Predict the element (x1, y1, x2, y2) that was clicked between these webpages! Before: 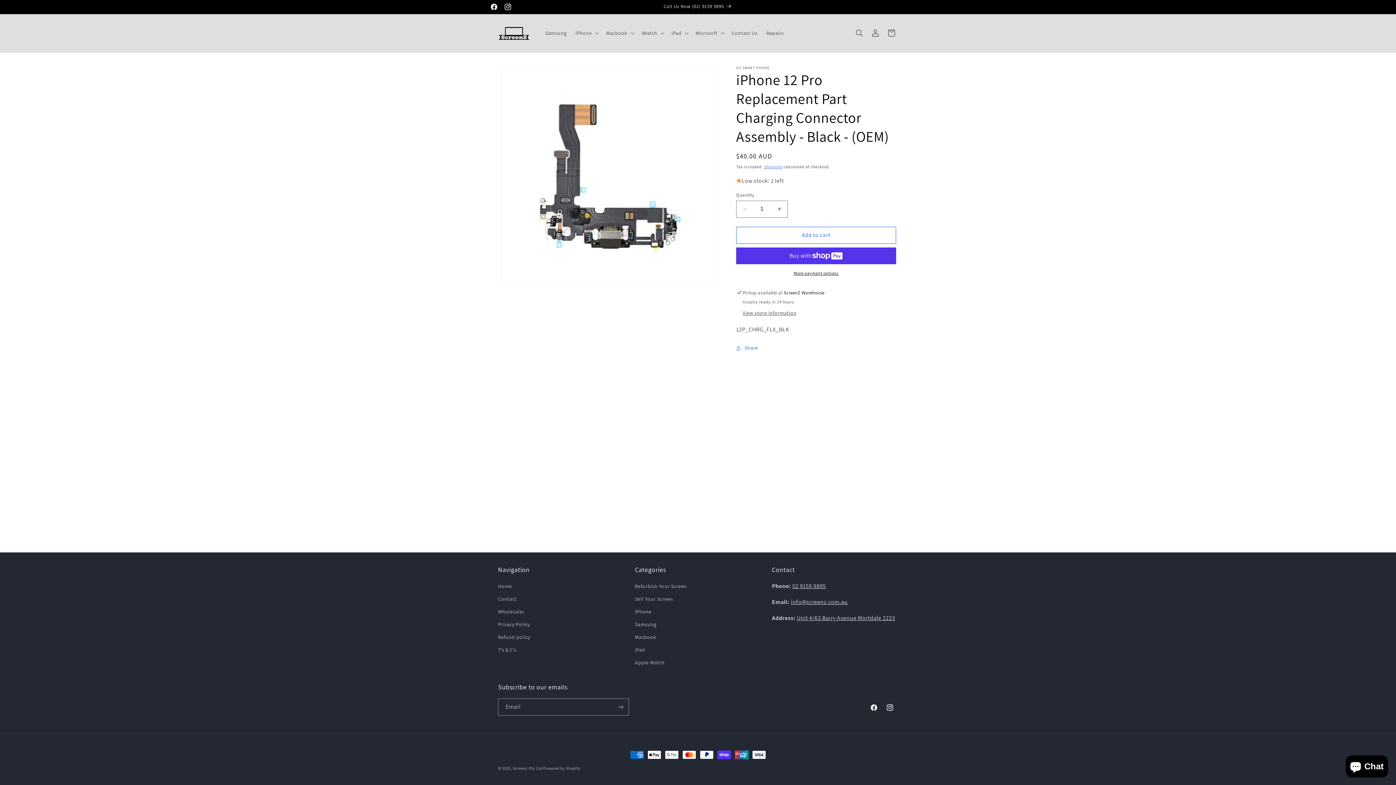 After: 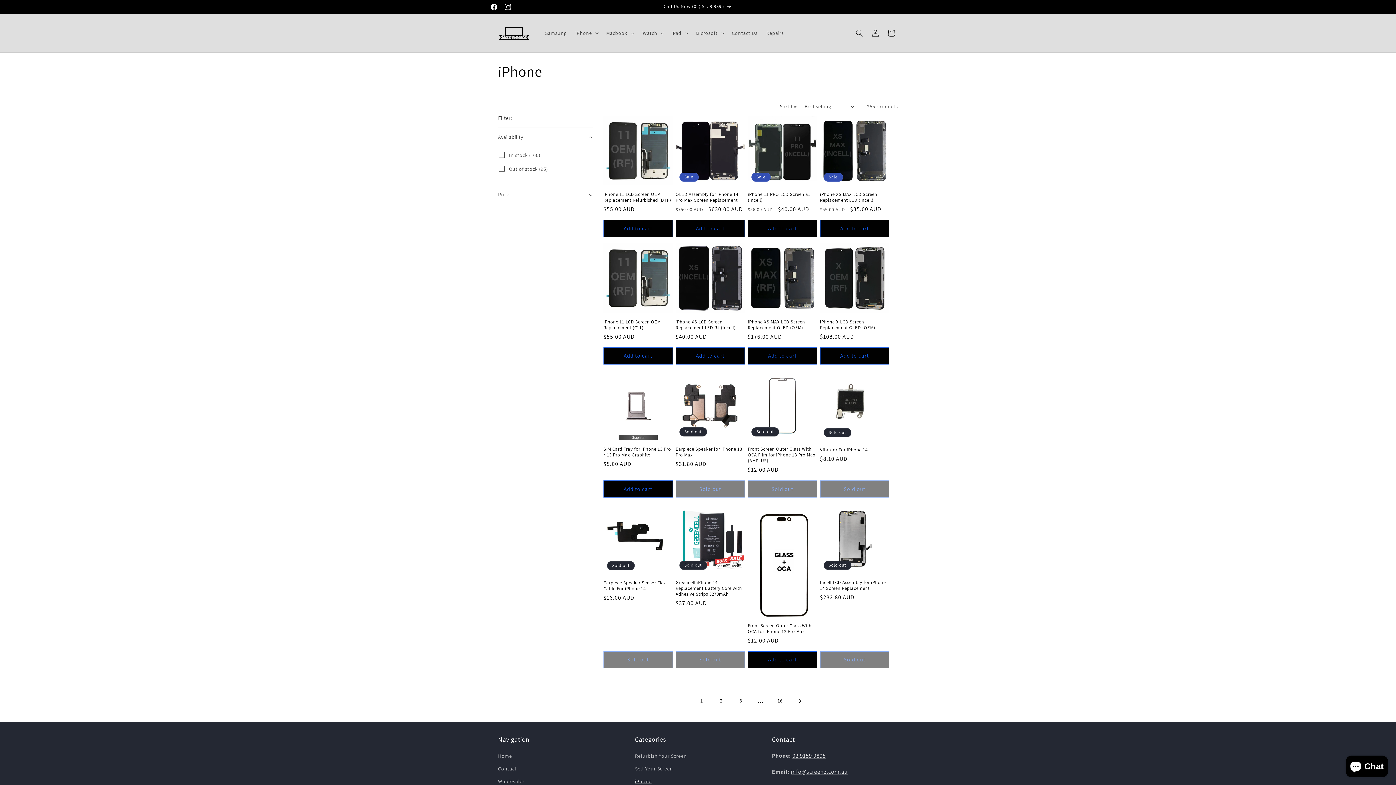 Action: label: iPhone bbox: (635, 605, 651, 618)